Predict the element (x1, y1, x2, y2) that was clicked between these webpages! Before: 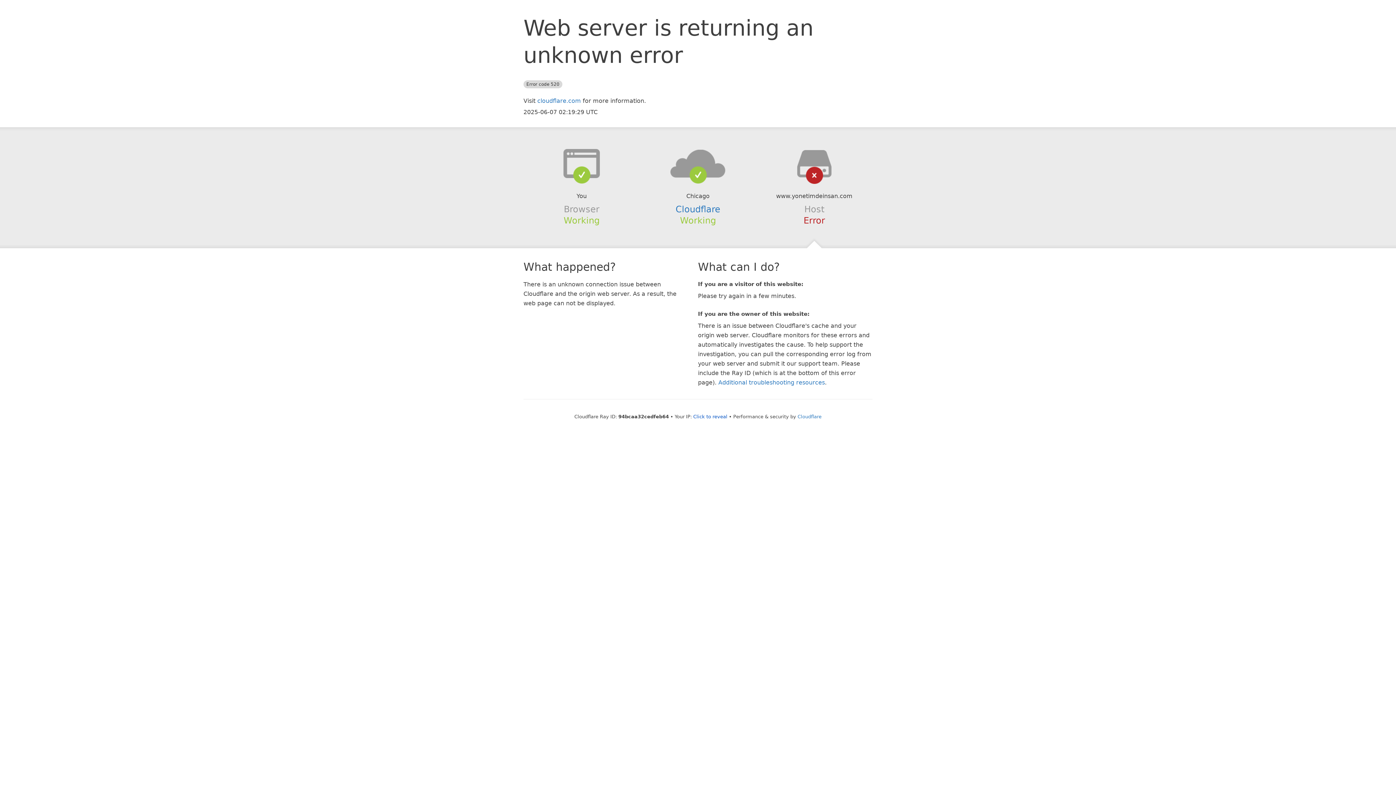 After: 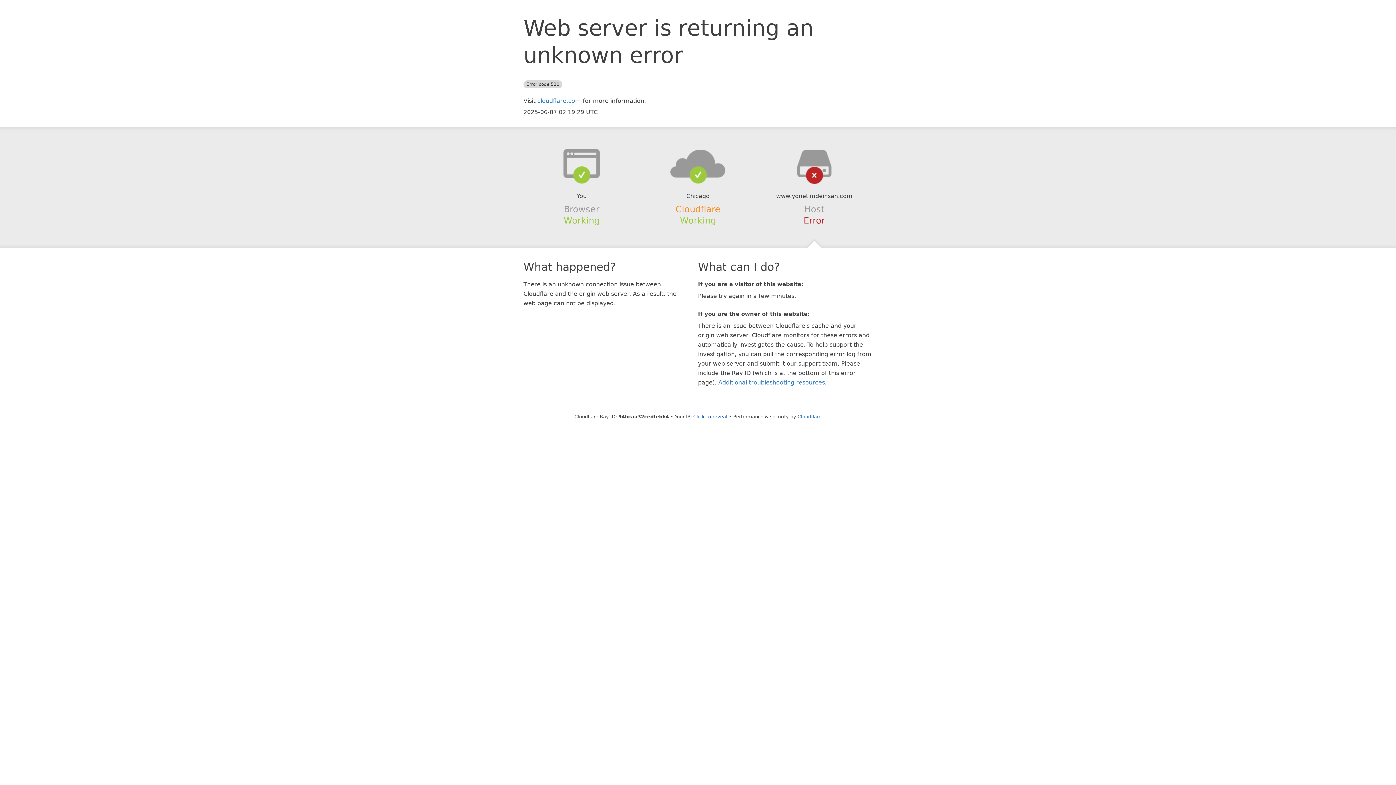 Action: bbox: (675, 204, 720, 214) label: Cloudflare